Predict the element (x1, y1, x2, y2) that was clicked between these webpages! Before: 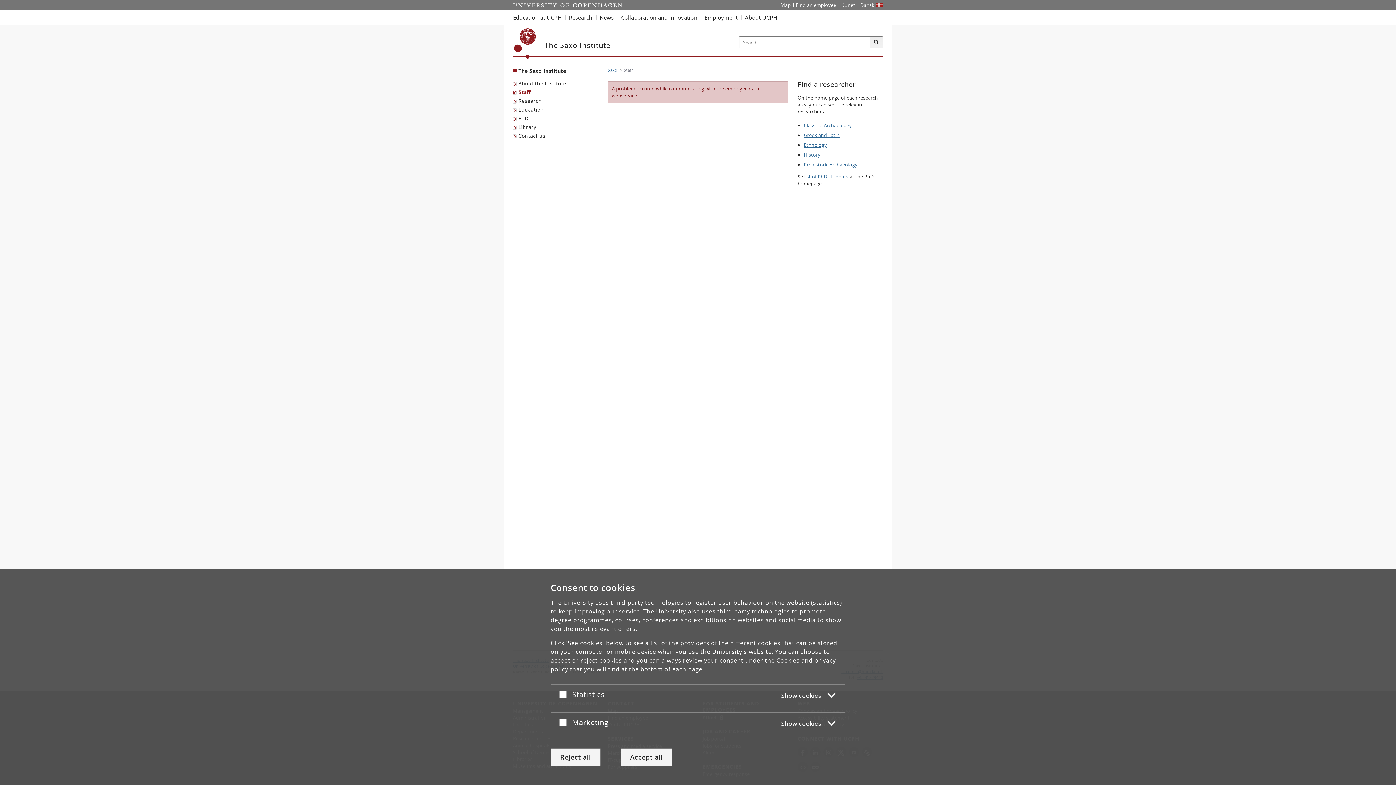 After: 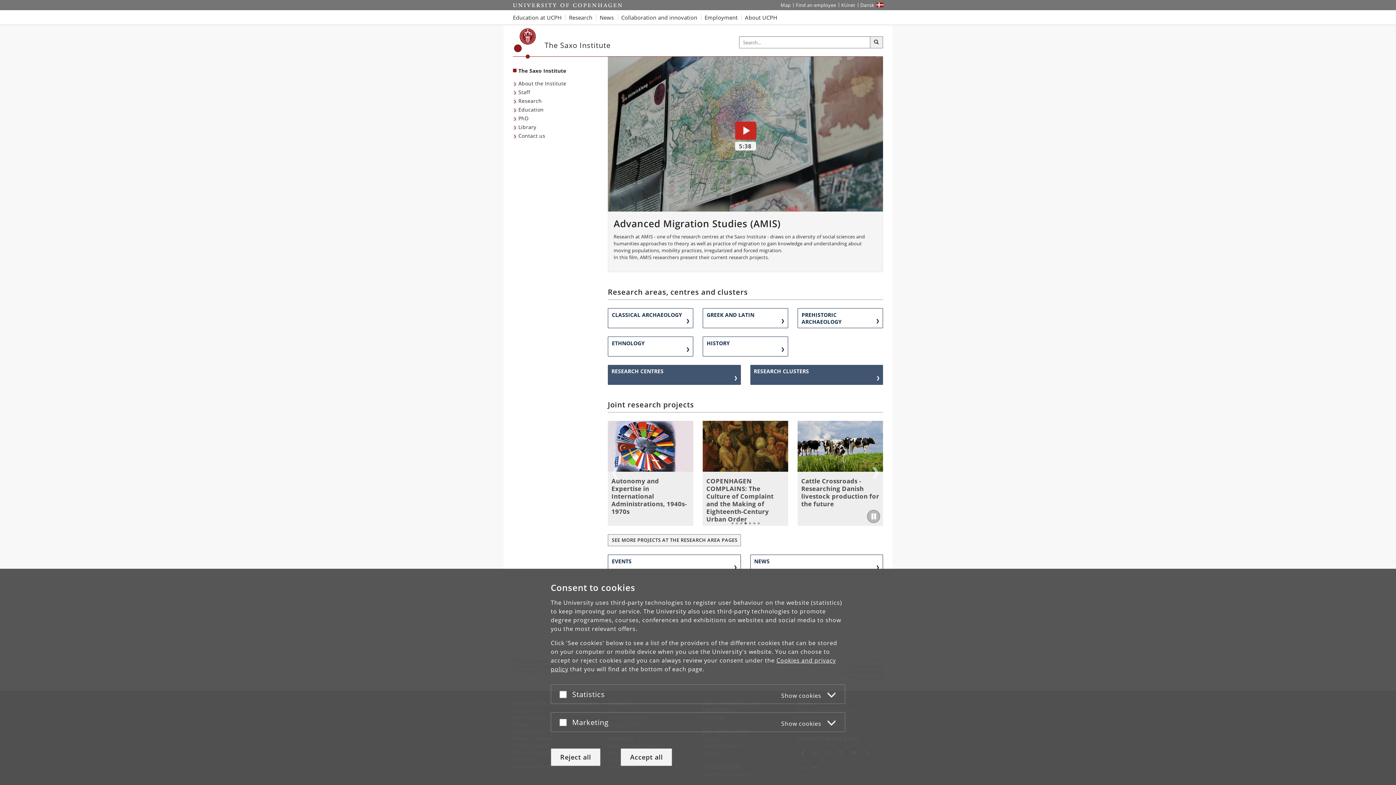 Action: label: Breadcrumb: Saxo bbox: (608, 67, 617, 72)